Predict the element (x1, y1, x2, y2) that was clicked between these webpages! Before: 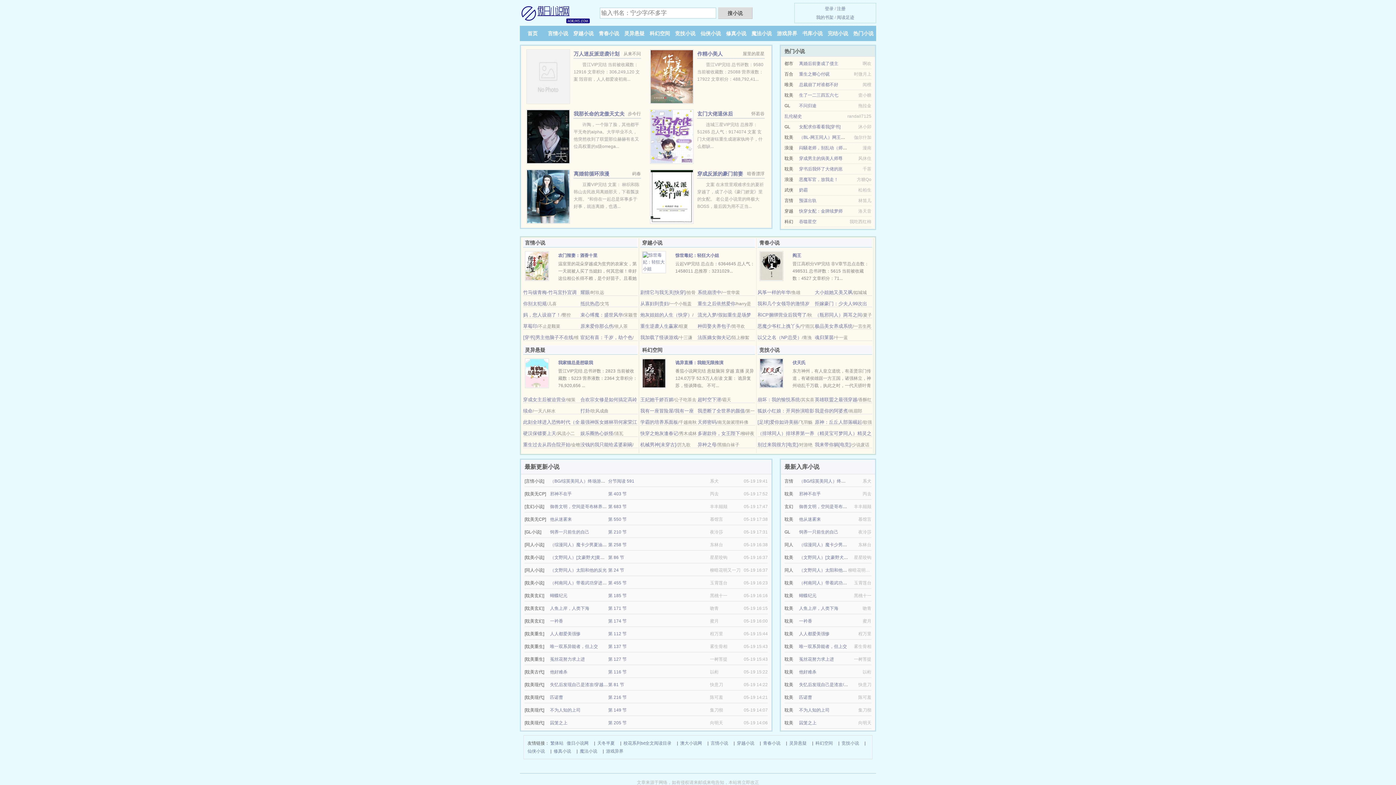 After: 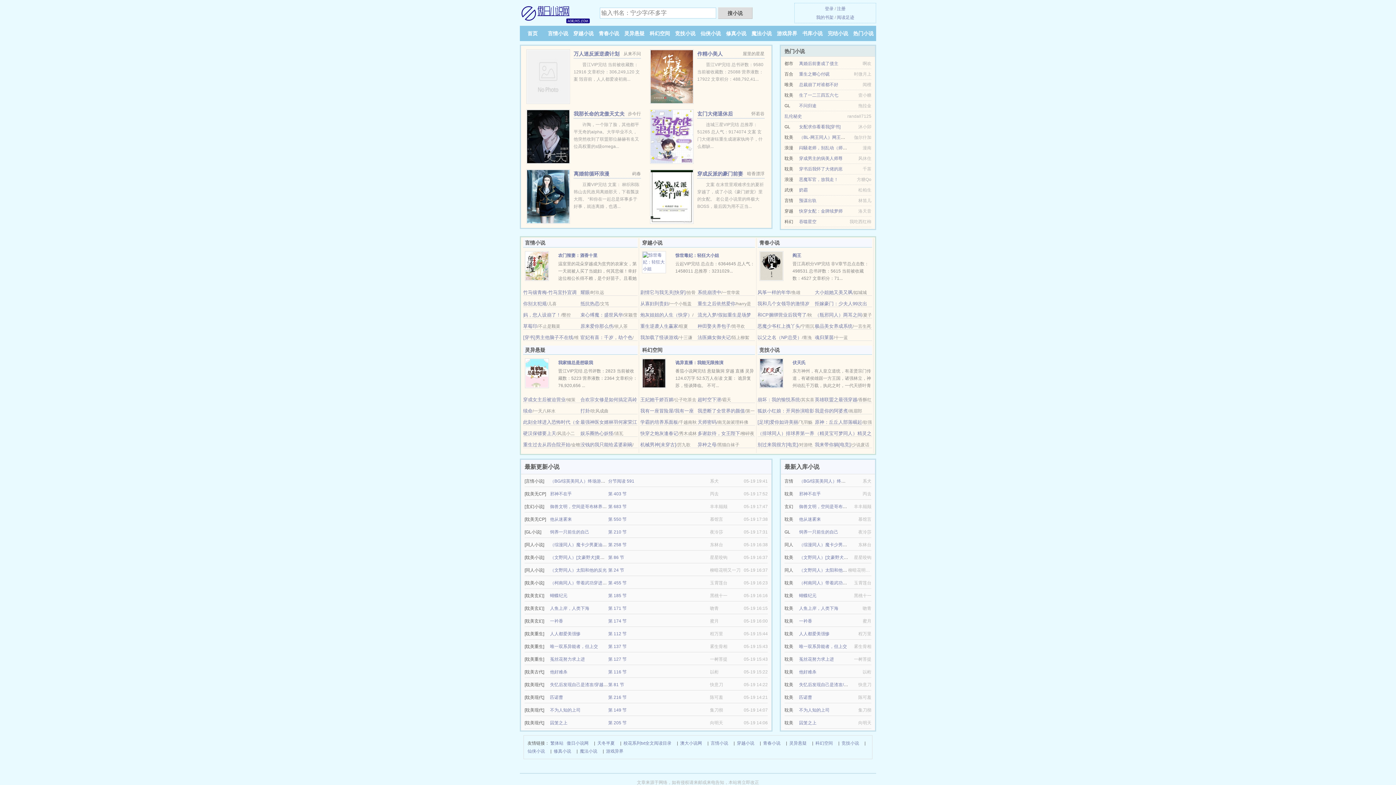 Action: bbox: (640, 419, 678, 425) label: 学霸的培养系面板